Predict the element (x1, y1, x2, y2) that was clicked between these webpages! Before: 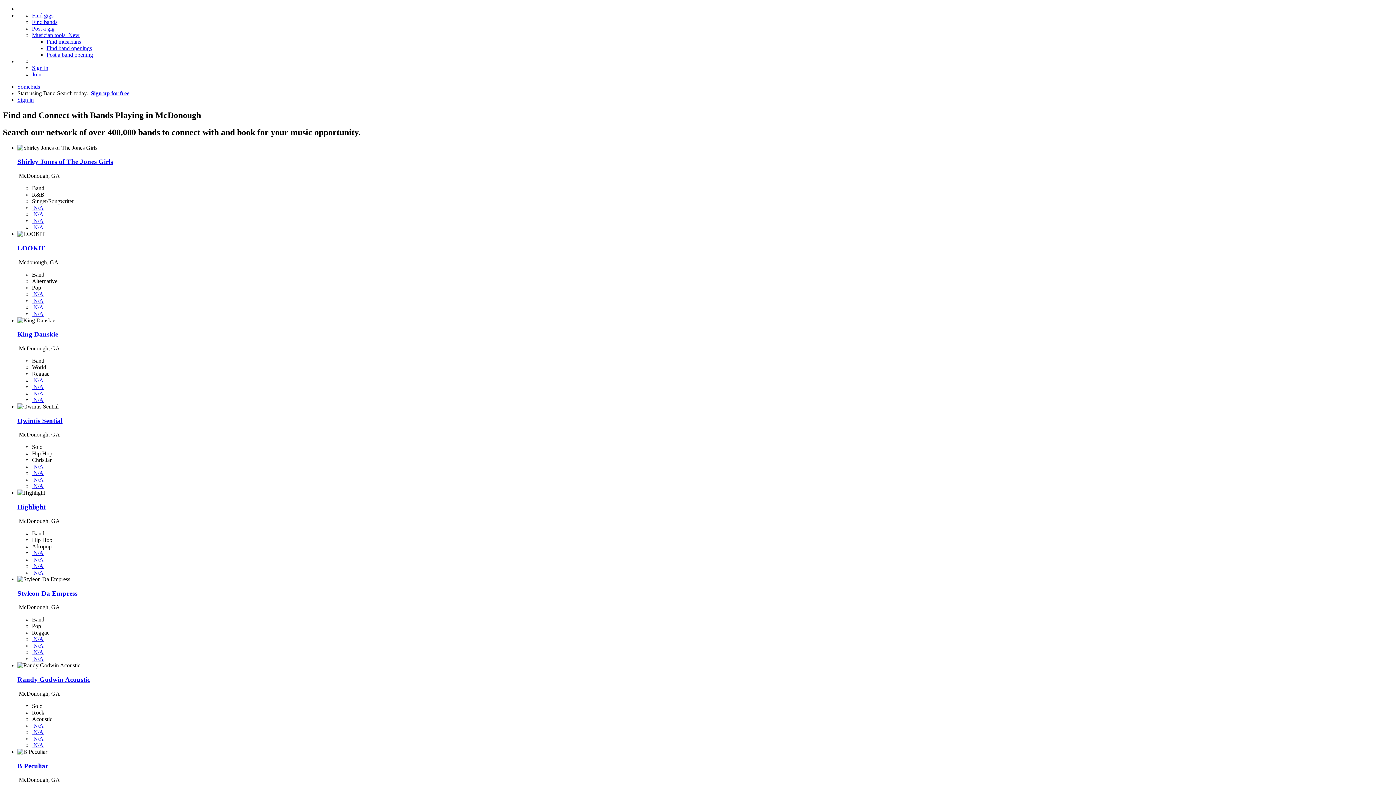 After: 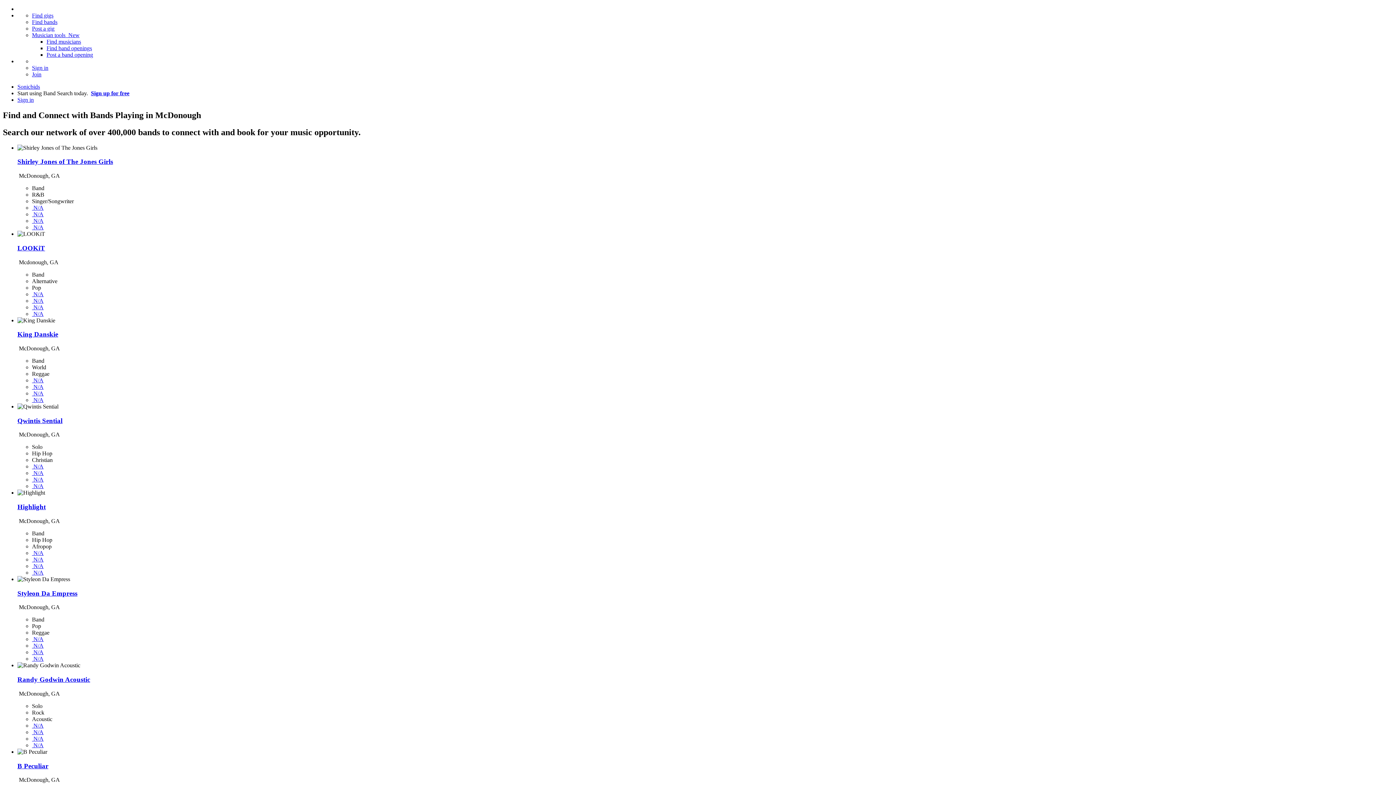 Action: bbox: (32, 211, 43, 217) label:  N/A